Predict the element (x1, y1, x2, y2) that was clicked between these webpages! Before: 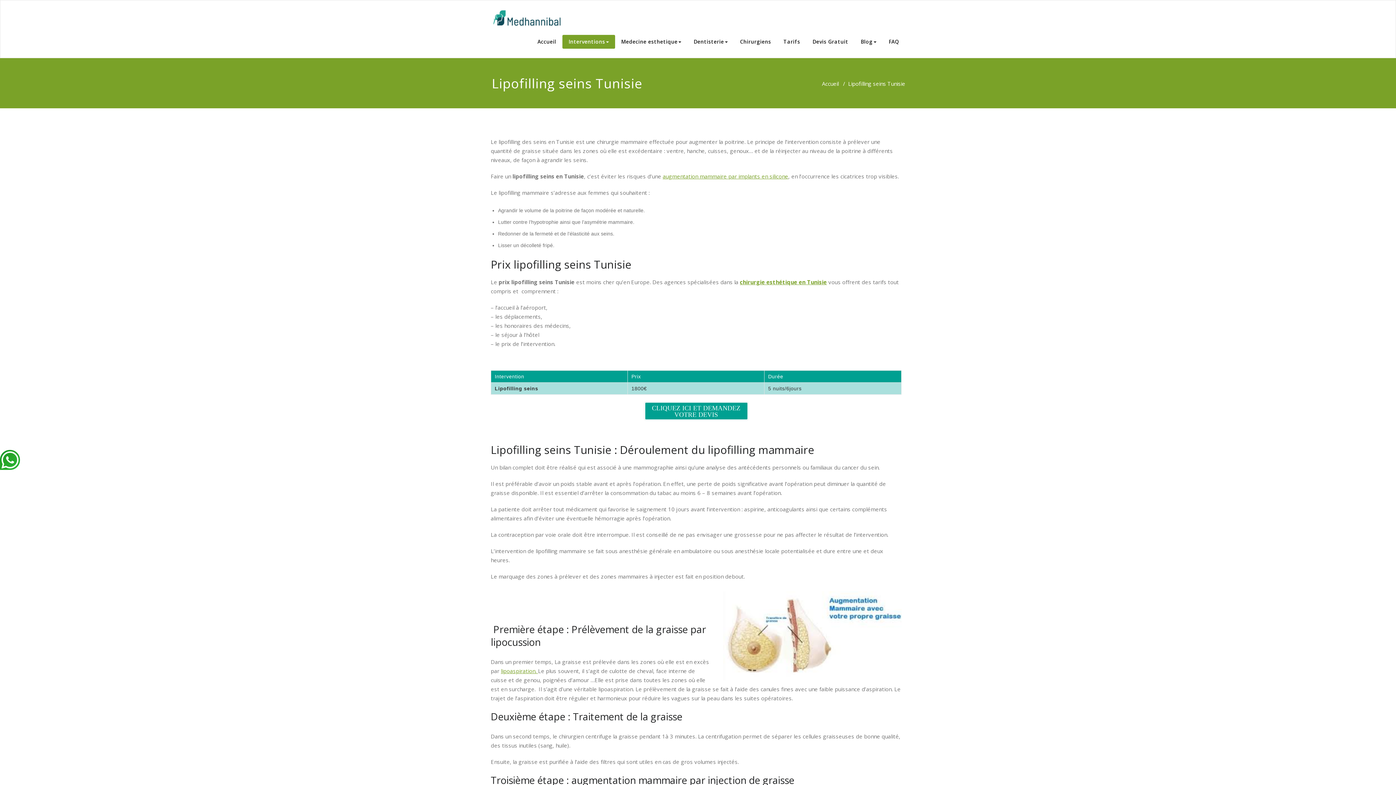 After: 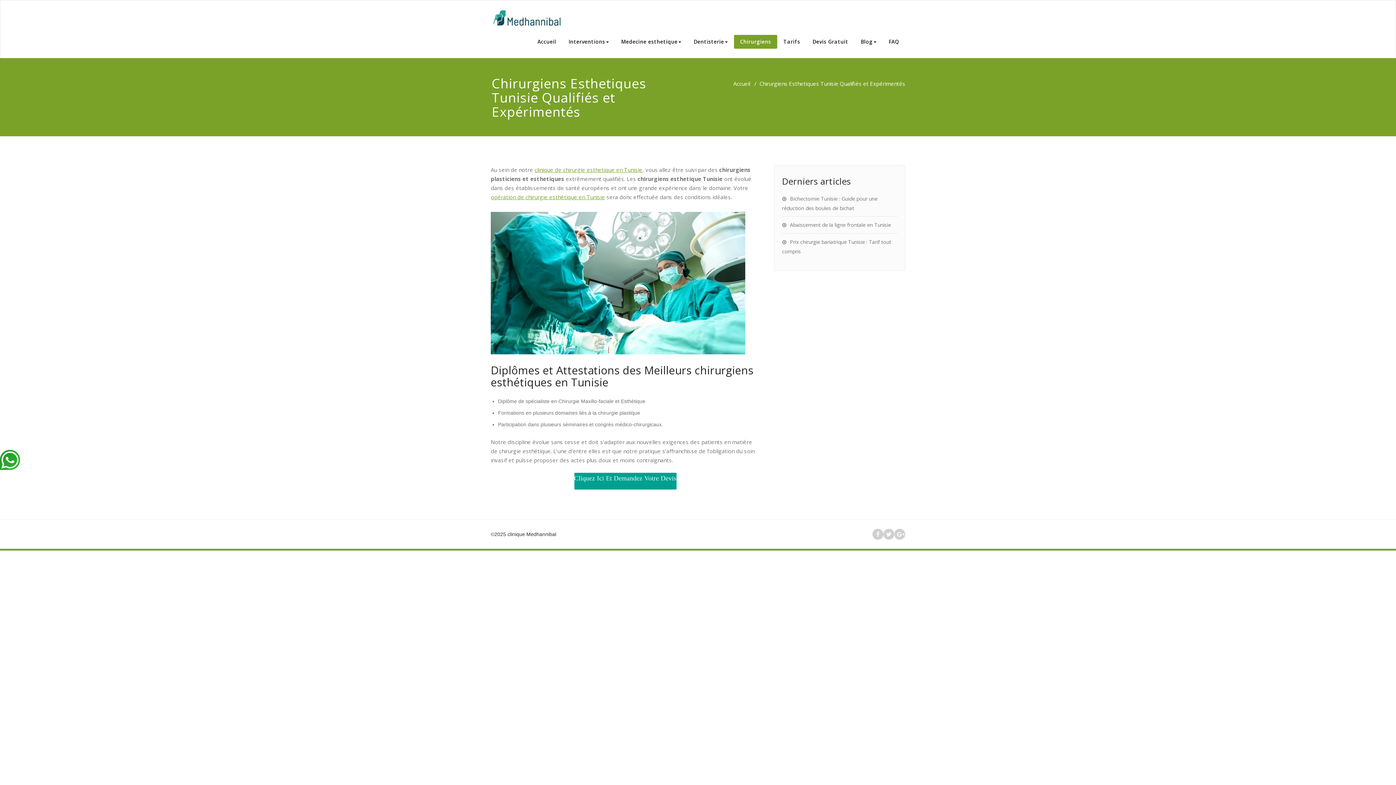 Action: label: Chirurgiens bbox: (734, 34, 777, 48)